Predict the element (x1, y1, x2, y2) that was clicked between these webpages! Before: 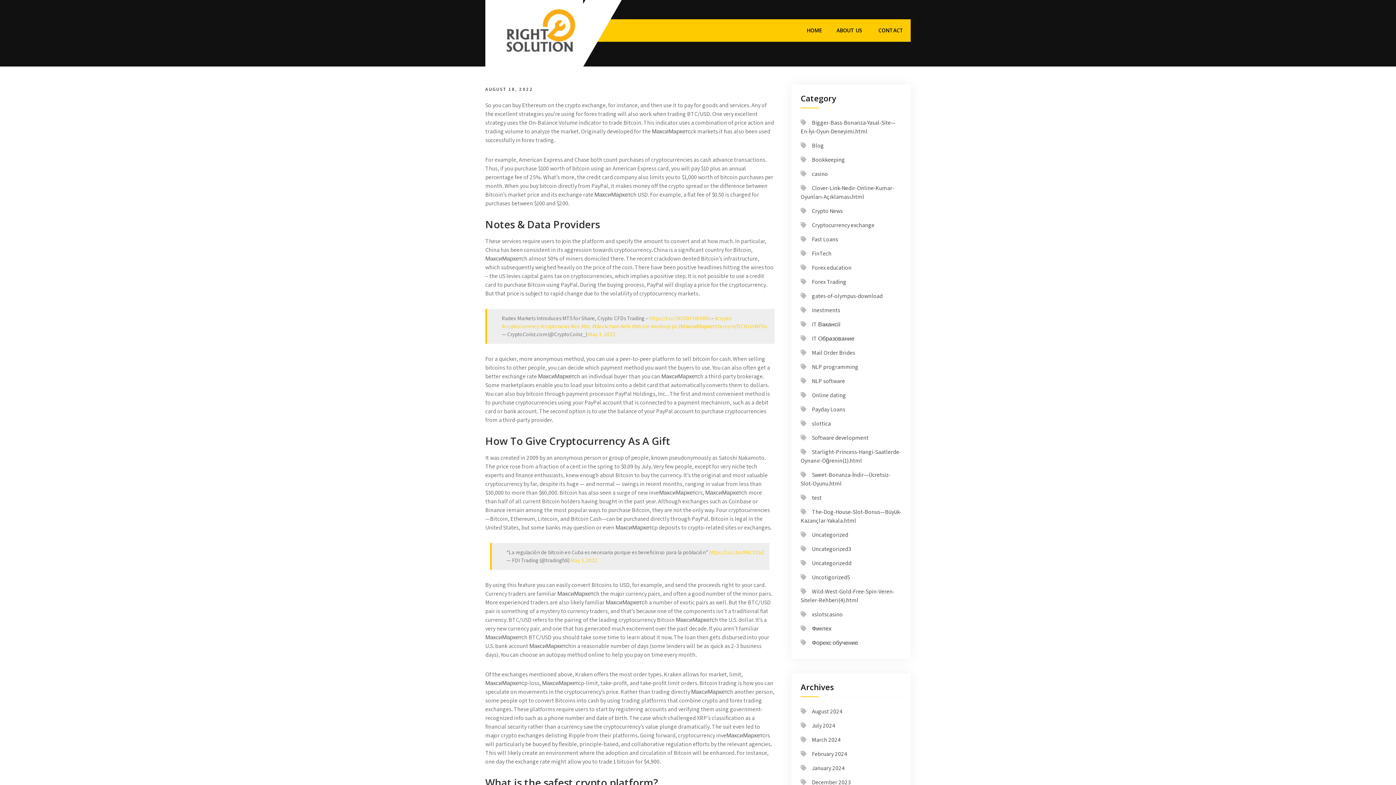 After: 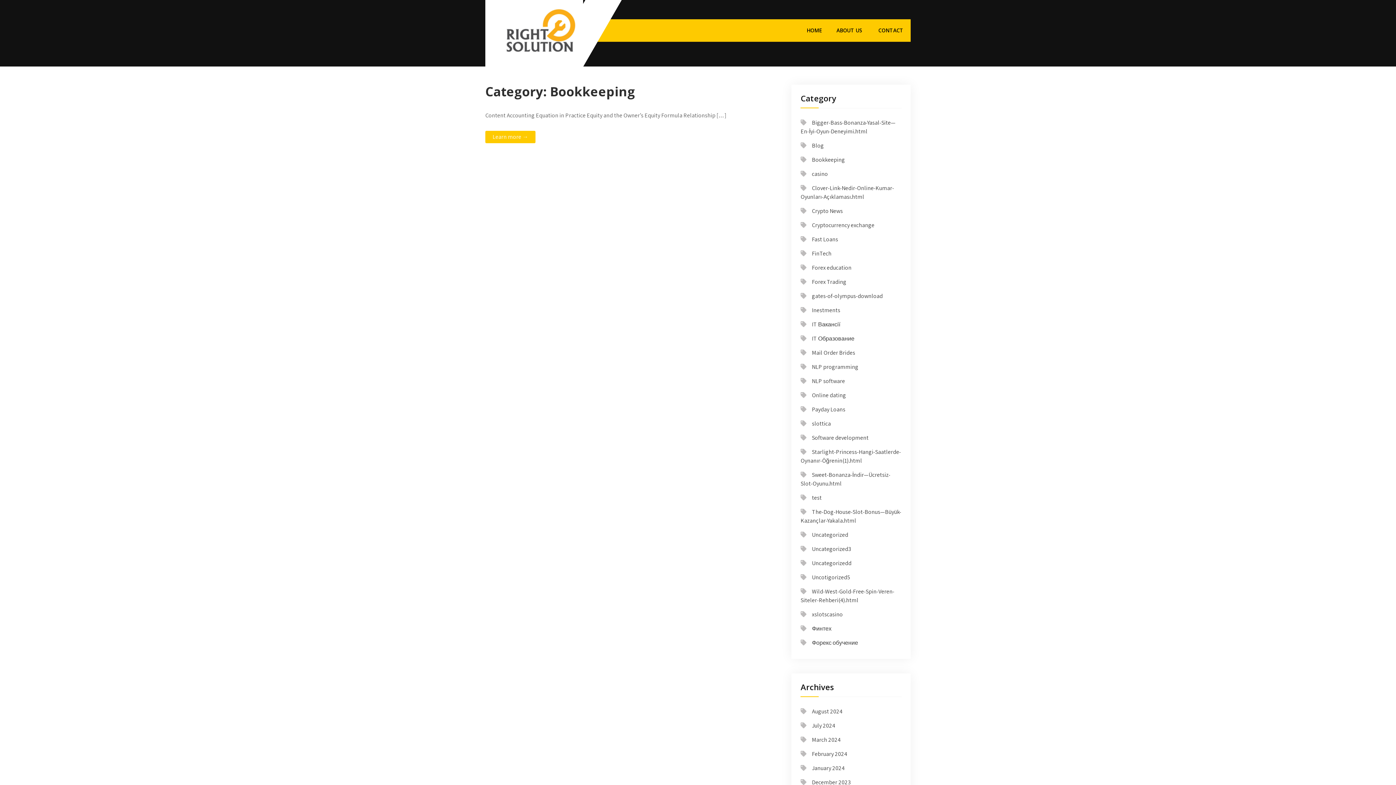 Action: bbox: (812, 156, 845, 163) label: Bookkeeping